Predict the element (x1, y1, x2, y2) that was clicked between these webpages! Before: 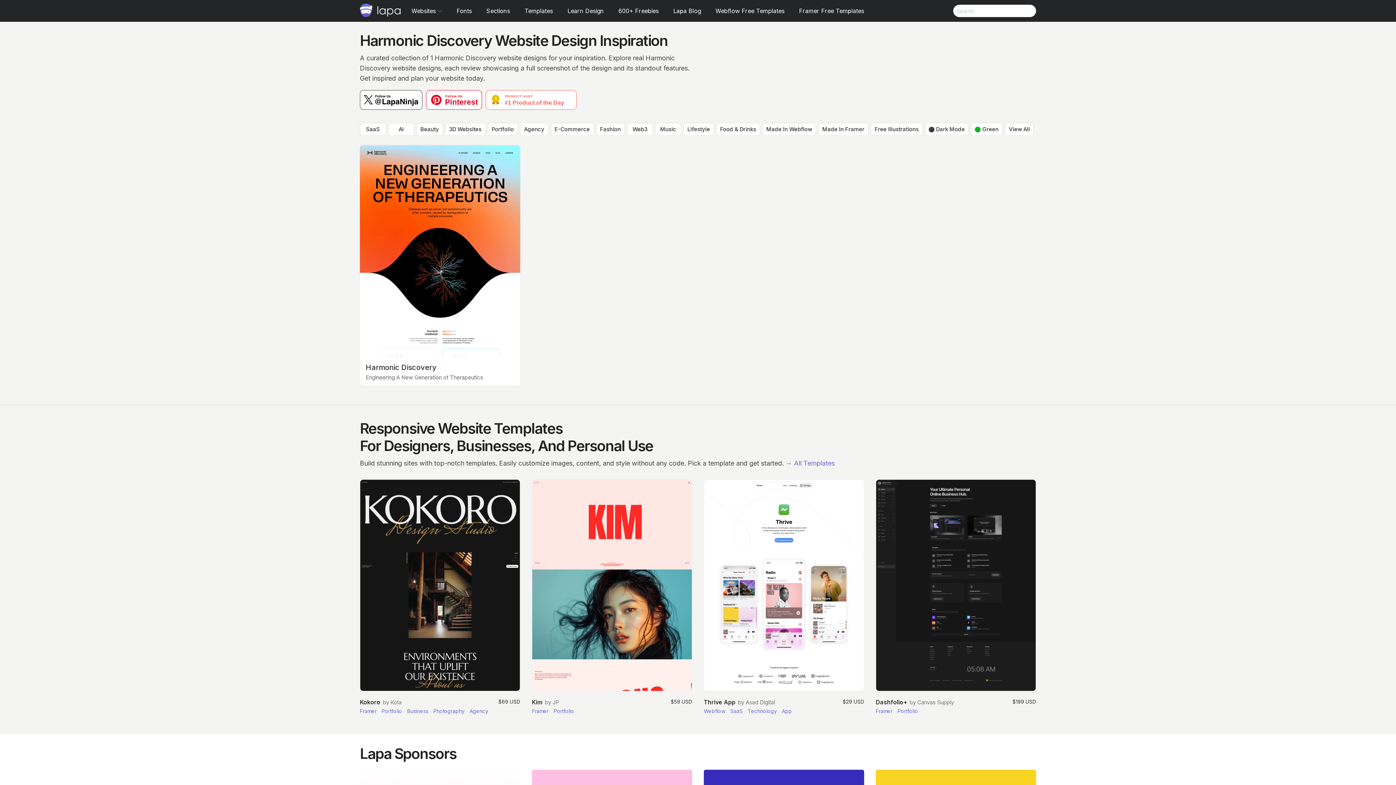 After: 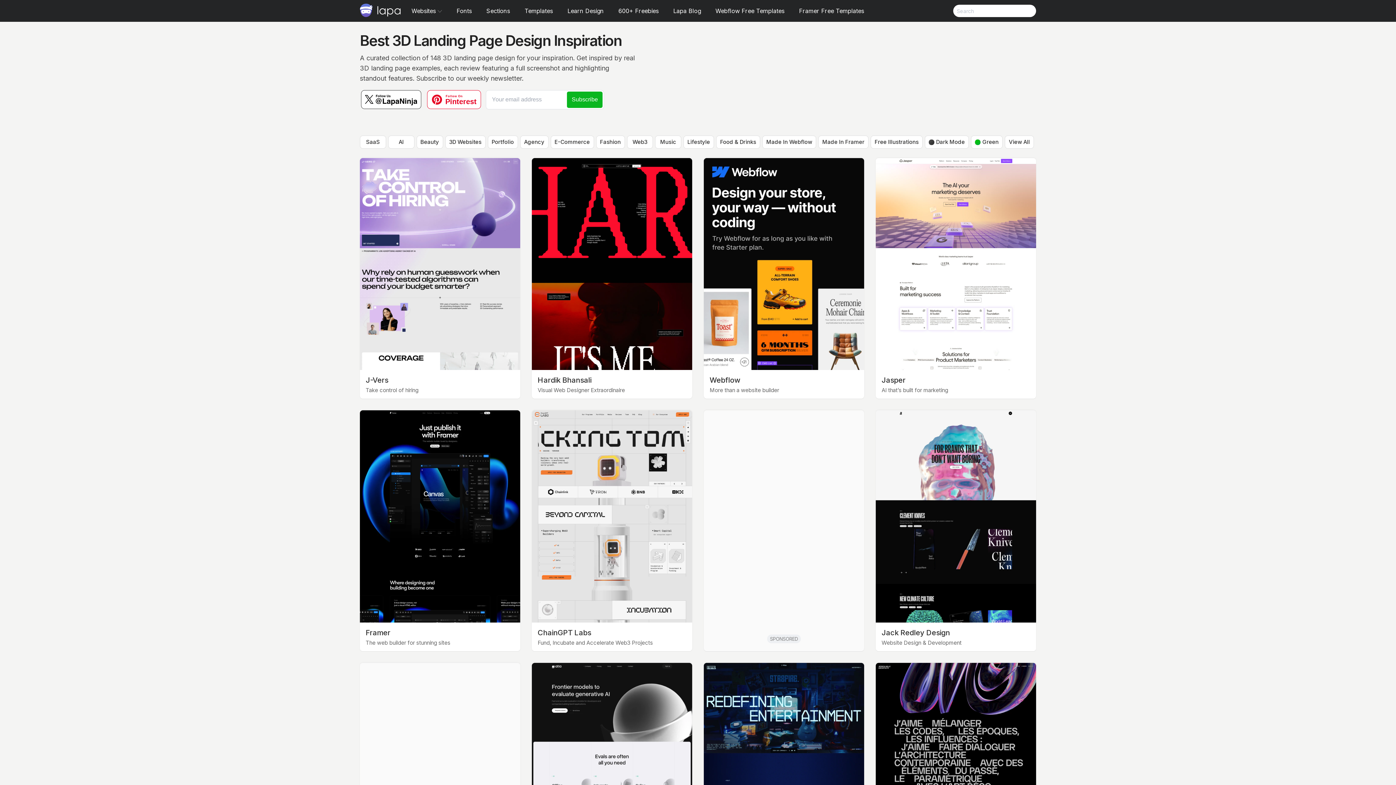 Action: bbox: (445, 122, 485, 136) label: 3D Websites